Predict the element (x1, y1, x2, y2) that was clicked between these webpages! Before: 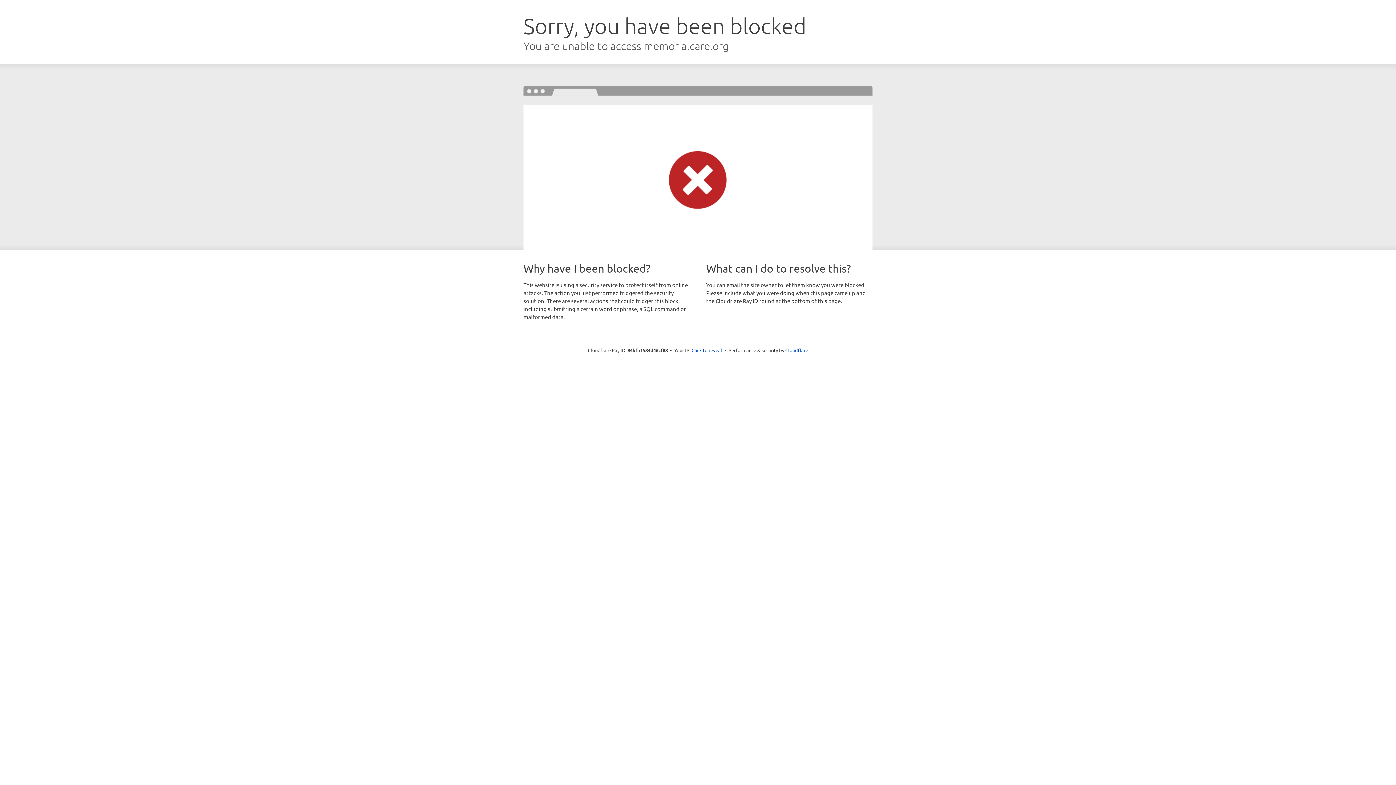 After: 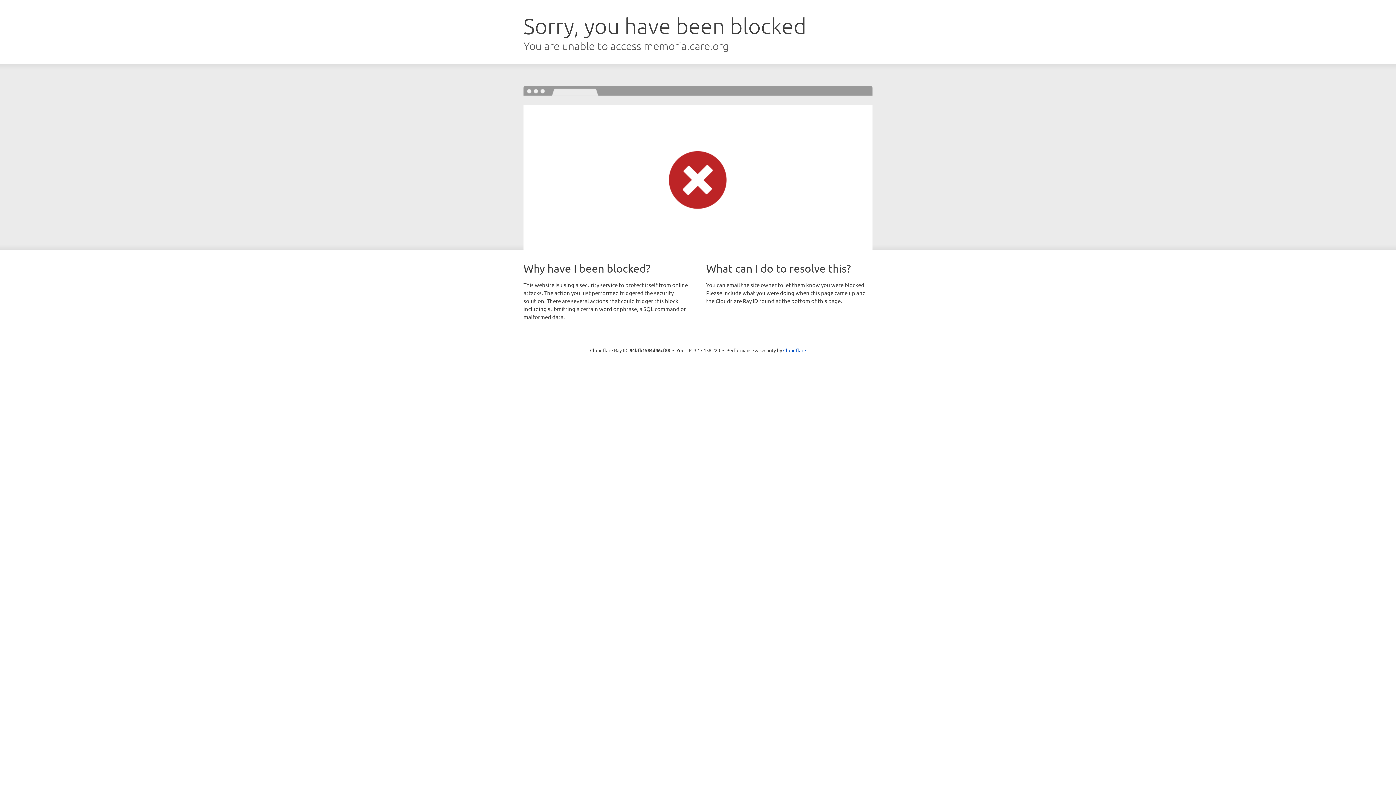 Action: label: Click to reveal bbox: (691, 346, 722, 353)